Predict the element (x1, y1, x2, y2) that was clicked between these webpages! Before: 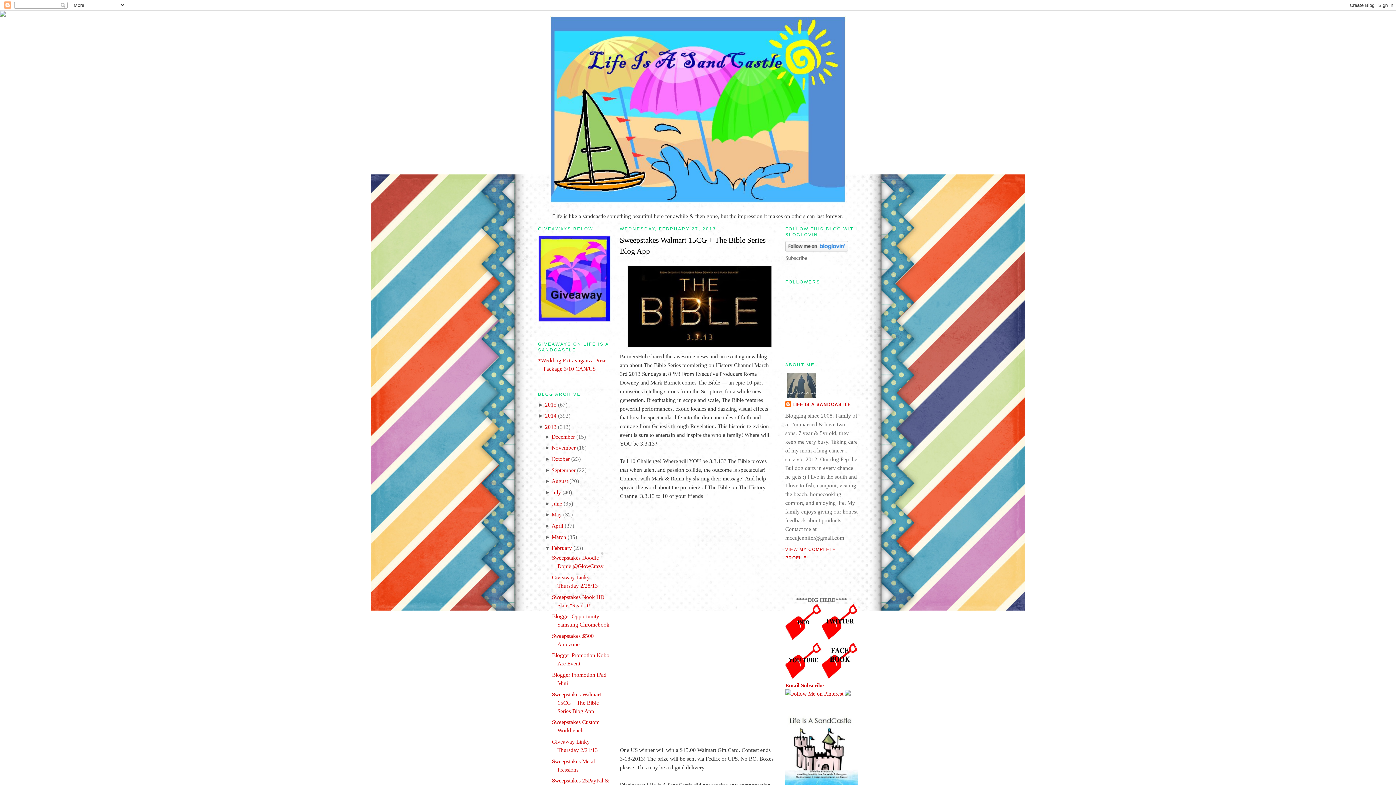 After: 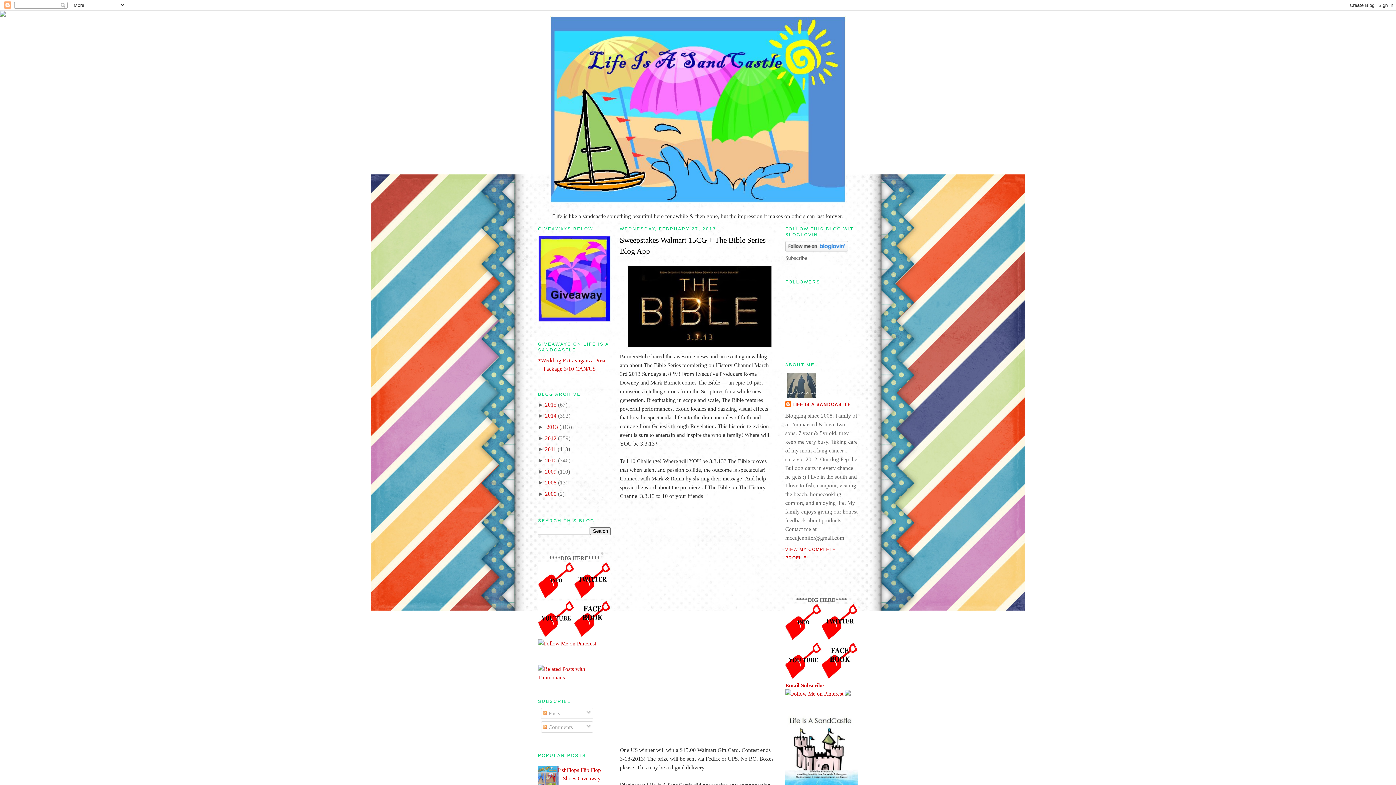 Action: bbox: (538, 423, 545, 430) label: ▼ 